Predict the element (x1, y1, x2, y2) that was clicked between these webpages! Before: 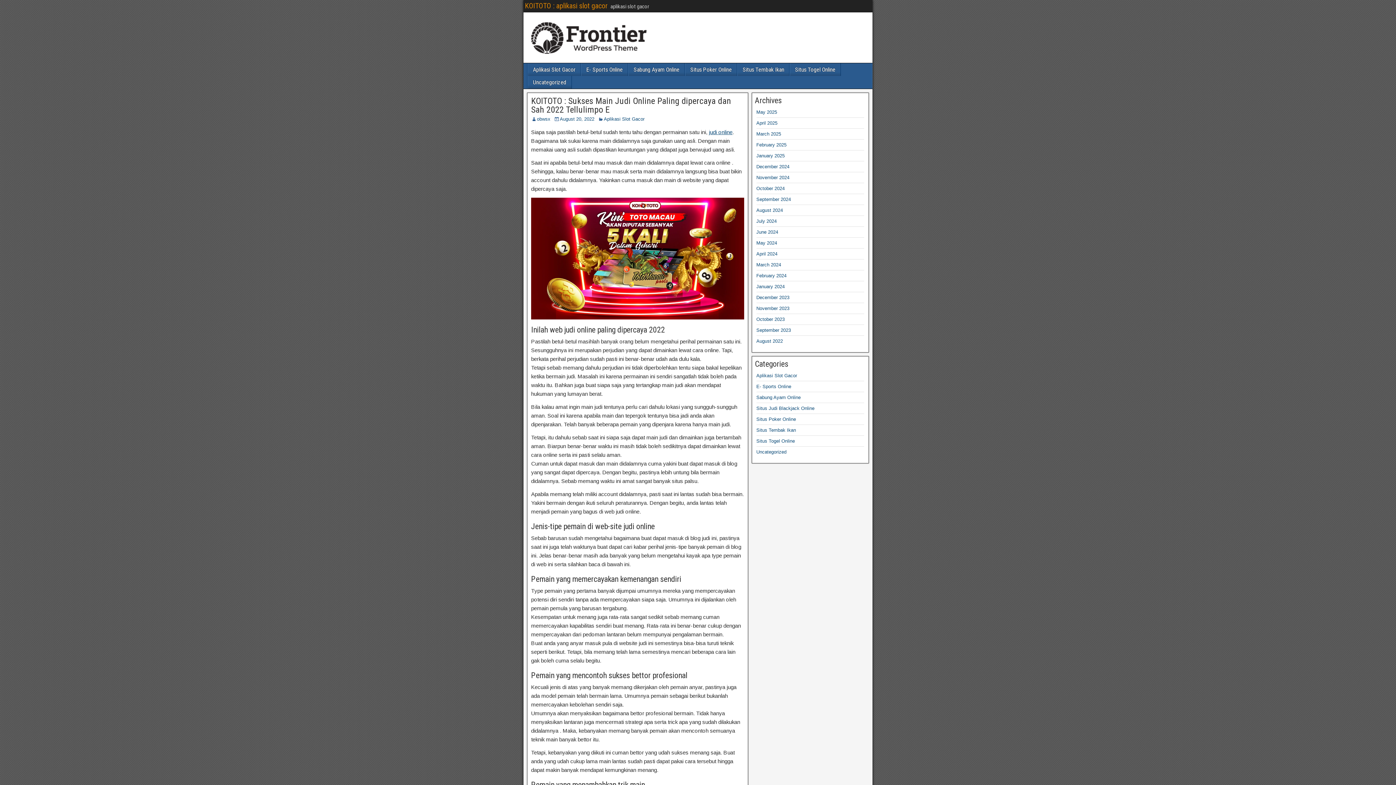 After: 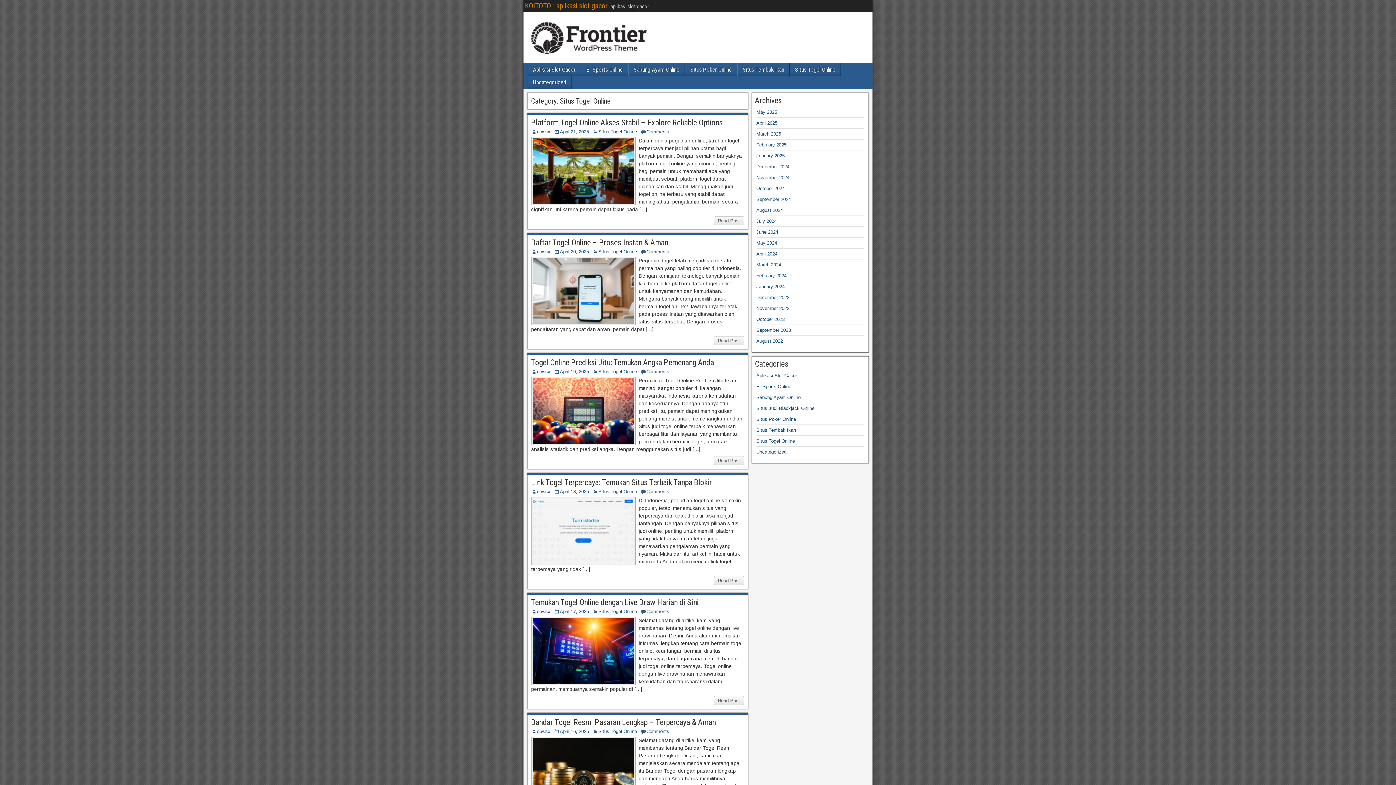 Action: bbox: (790, 63, 840, 76) label: Situs Togel Online